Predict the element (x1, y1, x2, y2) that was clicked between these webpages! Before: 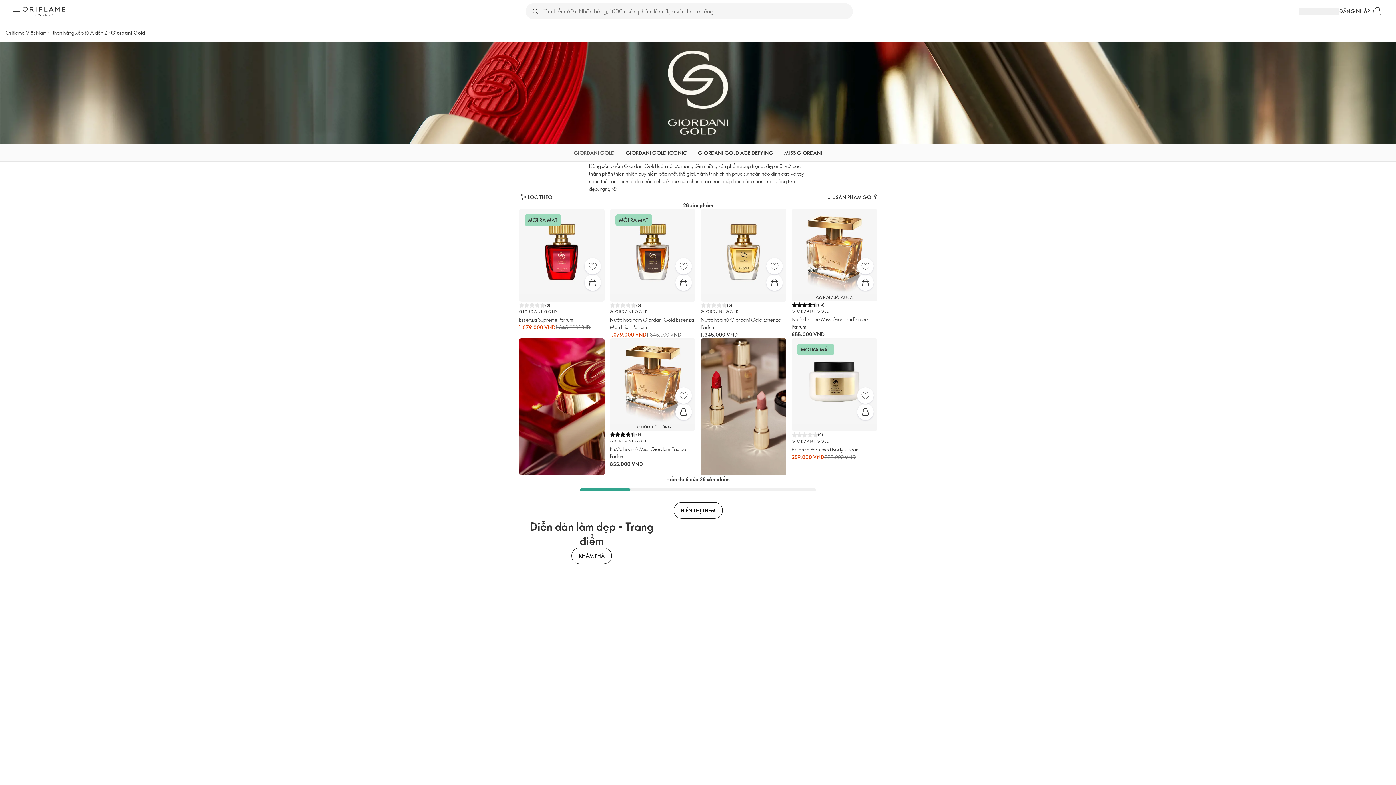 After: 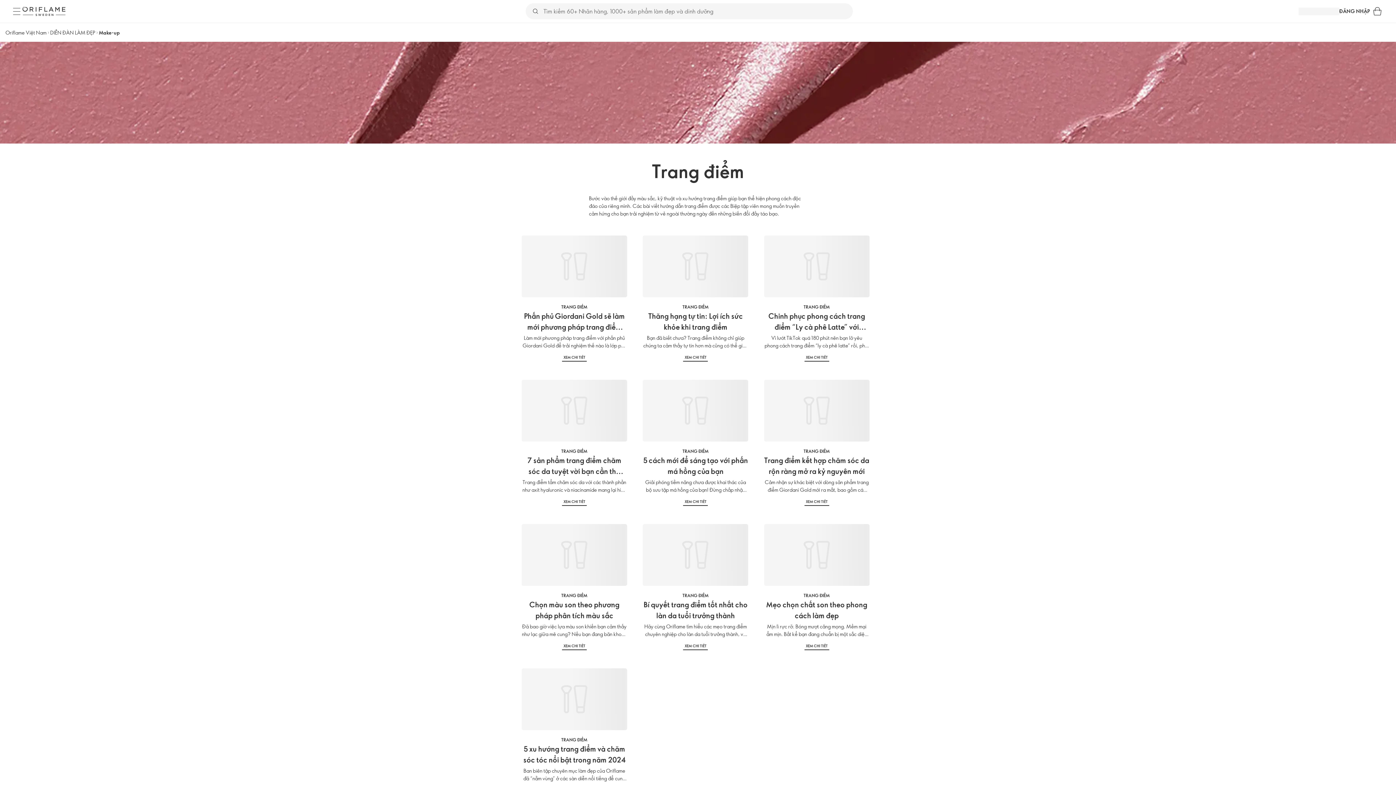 Action: label: KHÁM PHÁ bbox: (571, 548, 612, 564)